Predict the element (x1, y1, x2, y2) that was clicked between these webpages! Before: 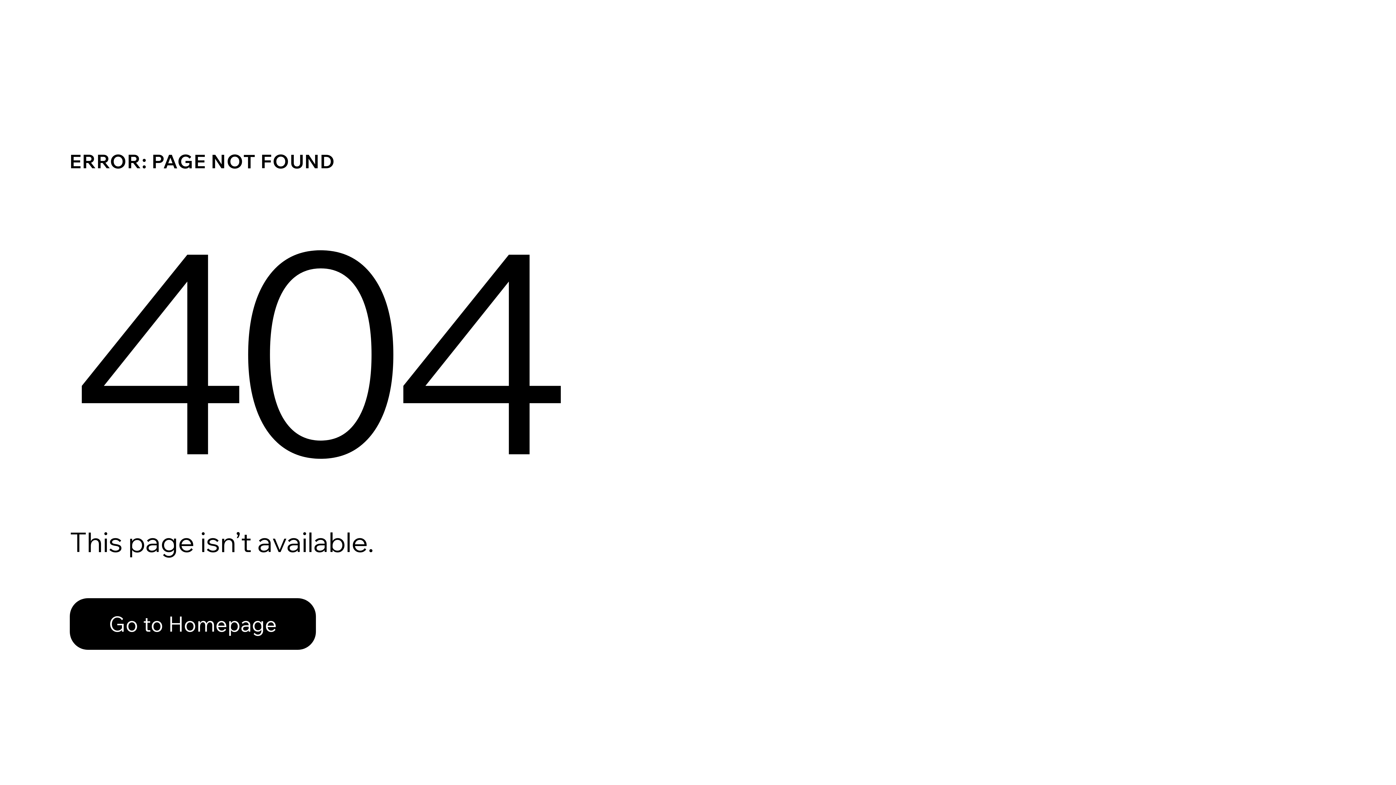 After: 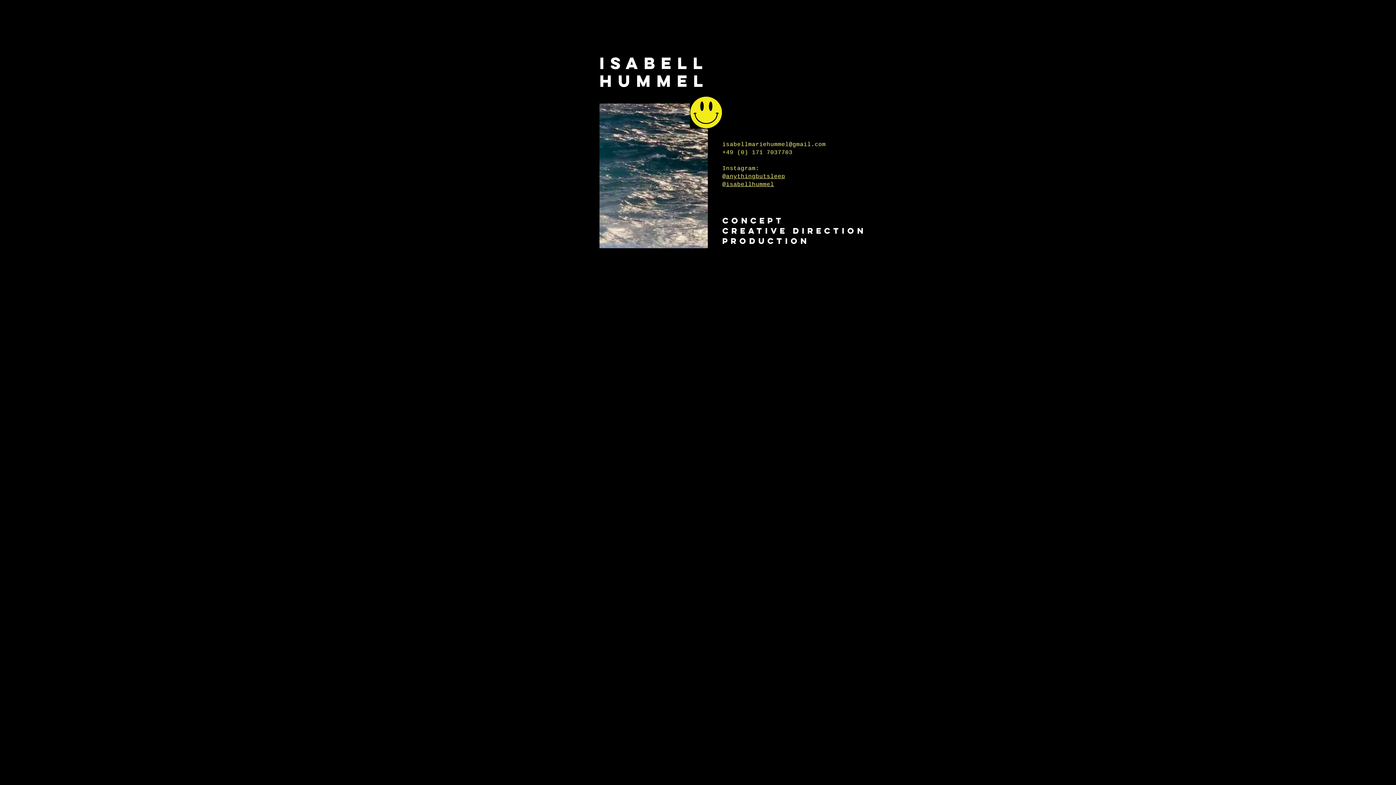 Action: label: Go to Homepage bbox: (69, 582, 768, 659)